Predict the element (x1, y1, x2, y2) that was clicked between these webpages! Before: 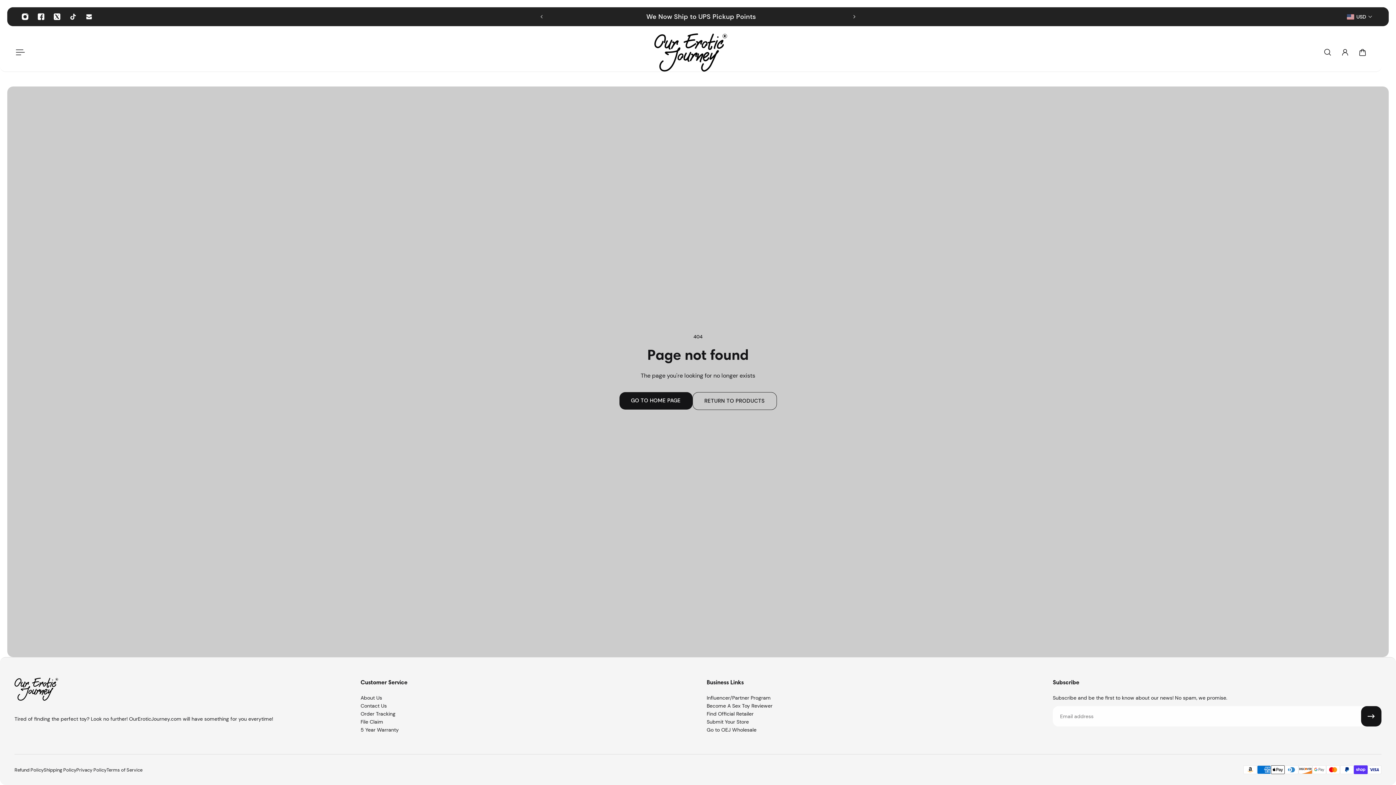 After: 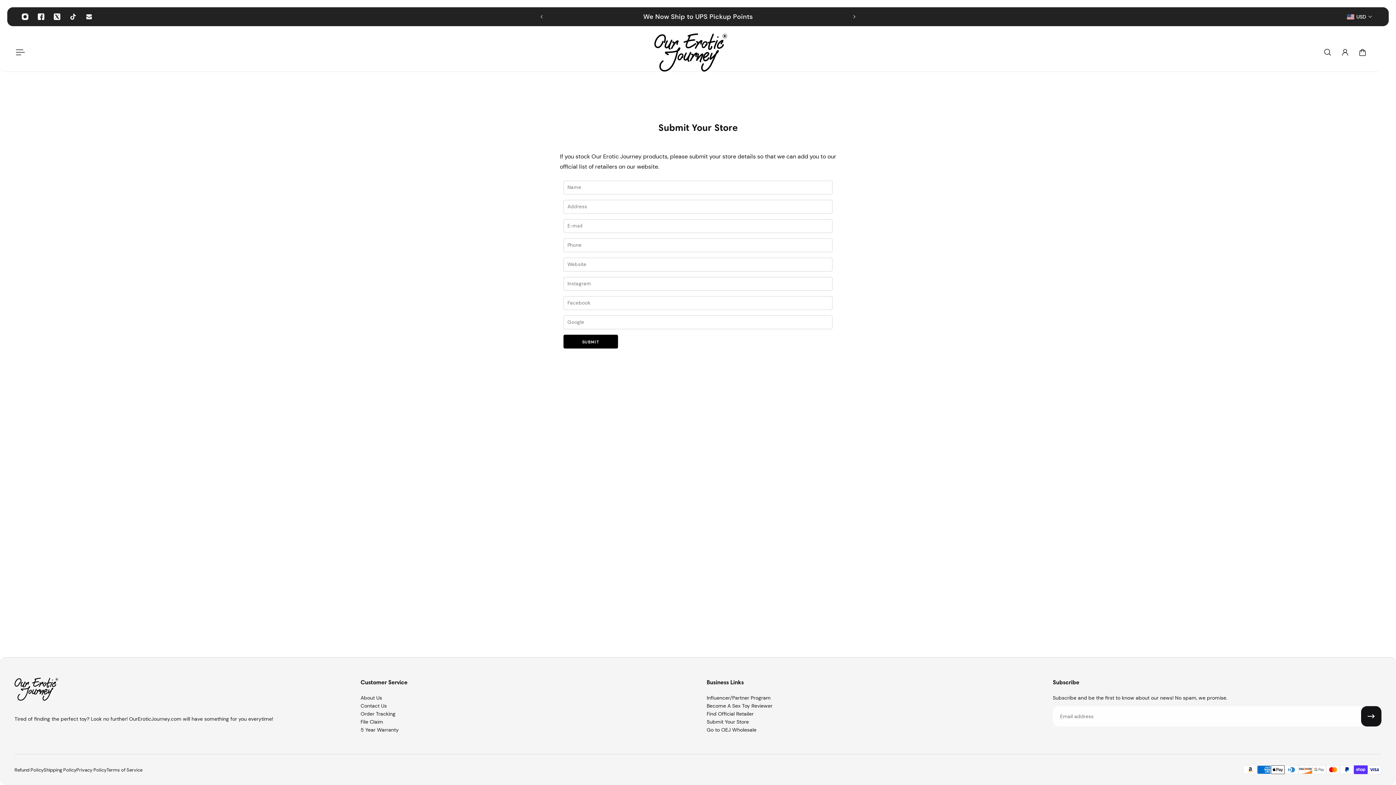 Action: bbox: (706, 718, 772, 726) label: Submit Your Store